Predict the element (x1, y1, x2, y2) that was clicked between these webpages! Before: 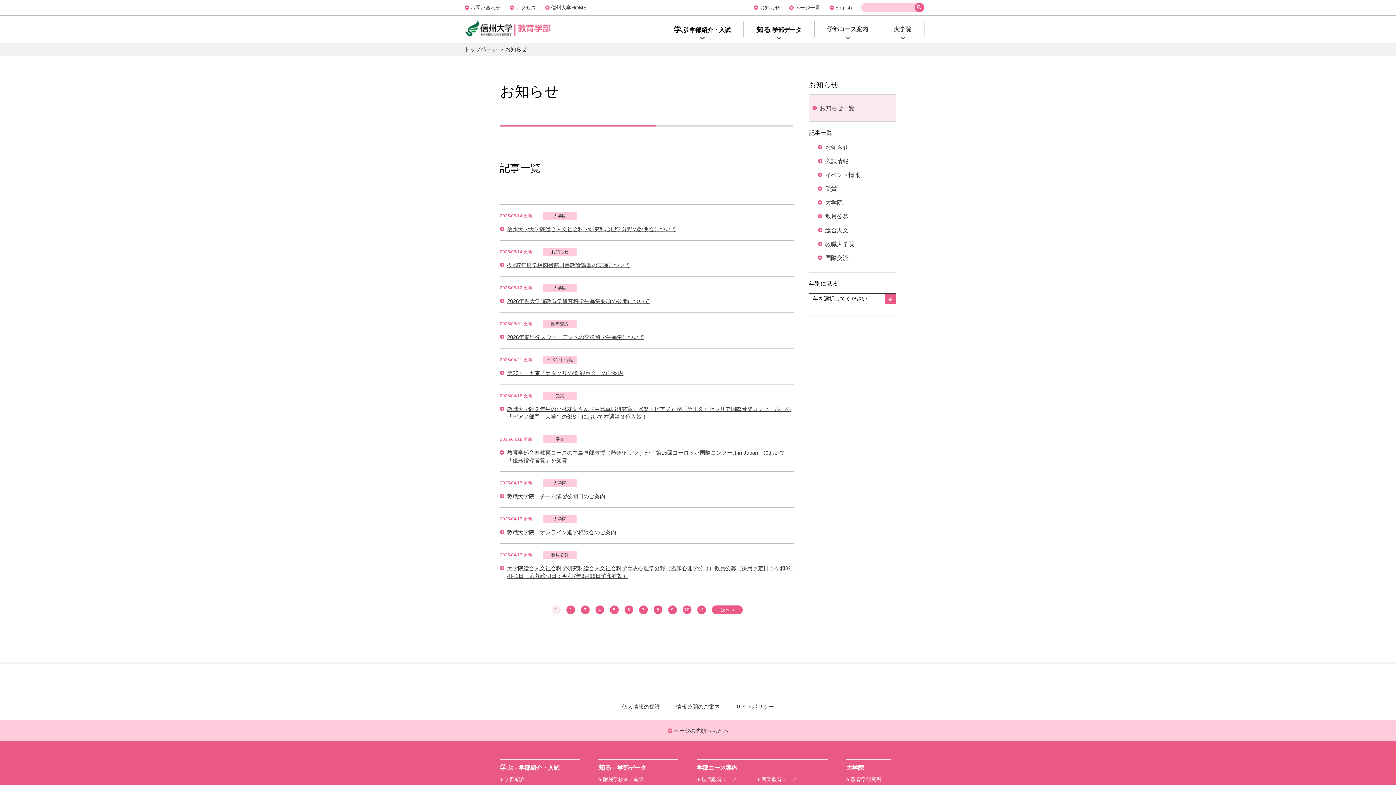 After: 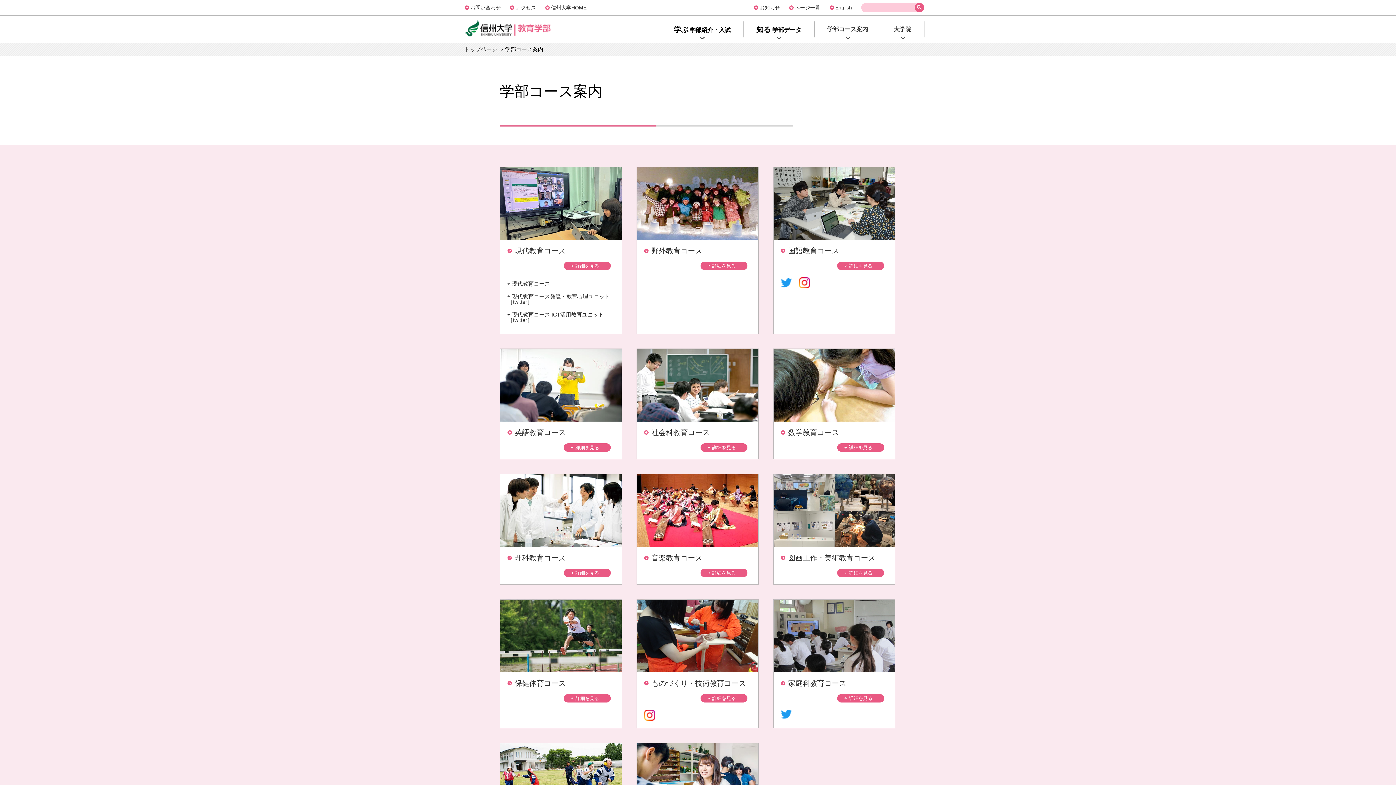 Action: bbox: (814, 21, 881, 37) label: 学部コース案内